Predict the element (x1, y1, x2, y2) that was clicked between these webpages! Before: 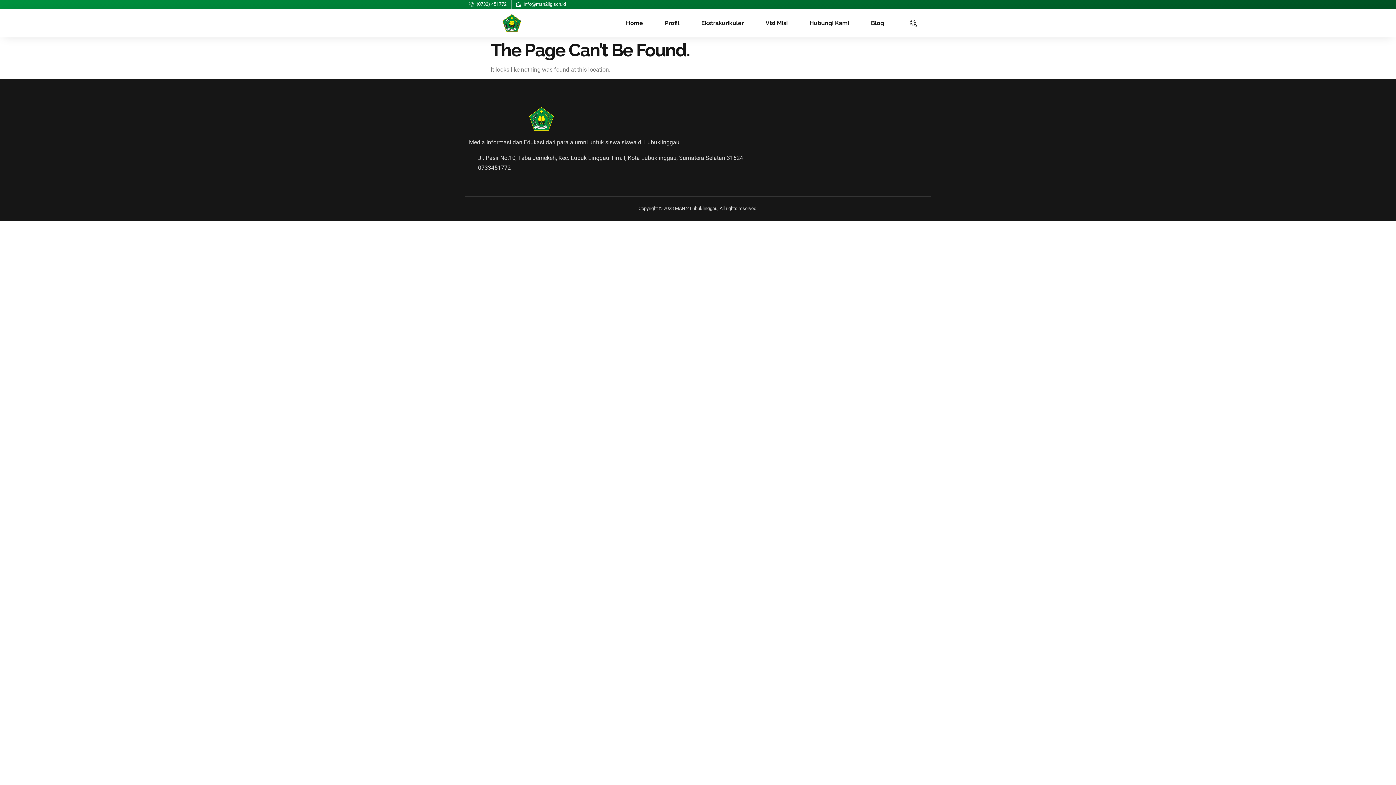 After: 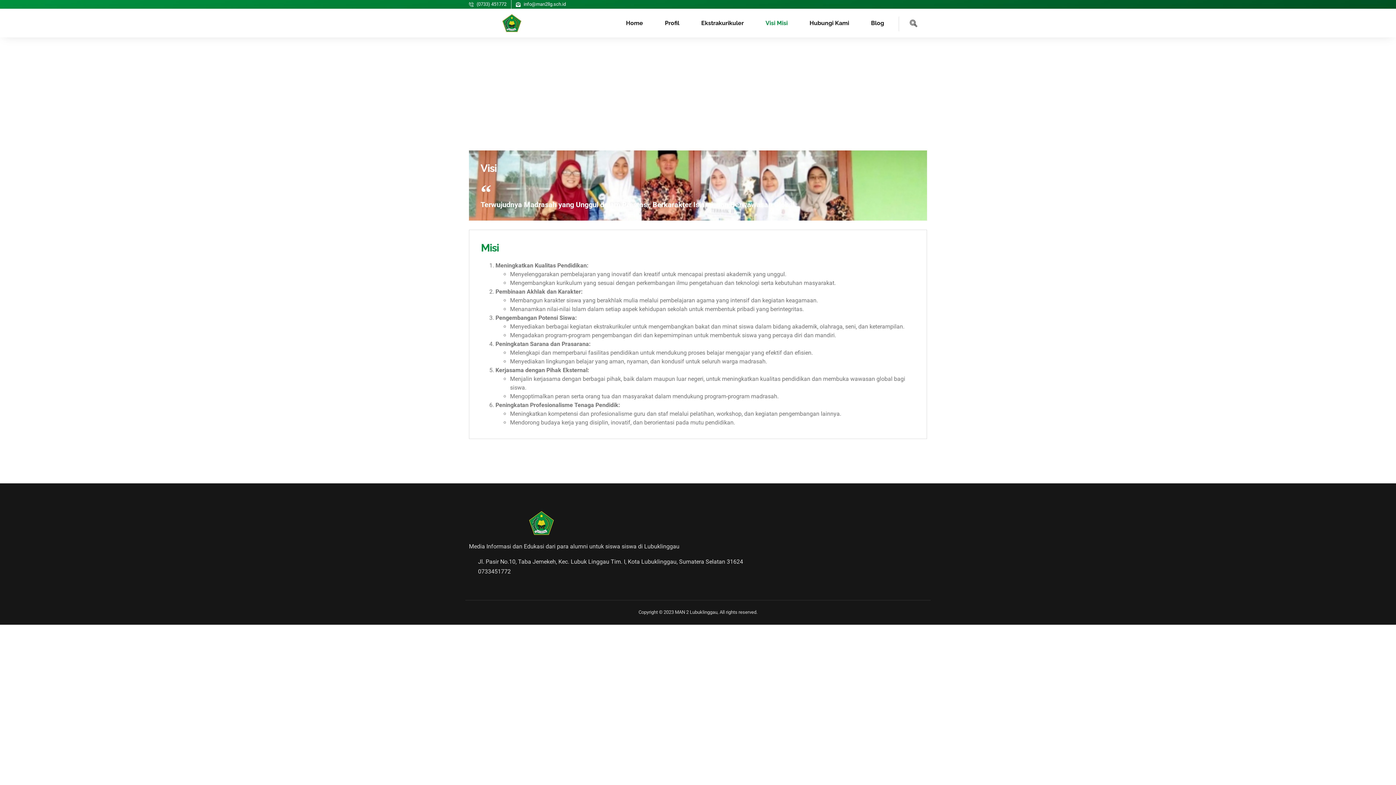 Action: bbox: (754, 8, 798, 37) label: Visi Misi